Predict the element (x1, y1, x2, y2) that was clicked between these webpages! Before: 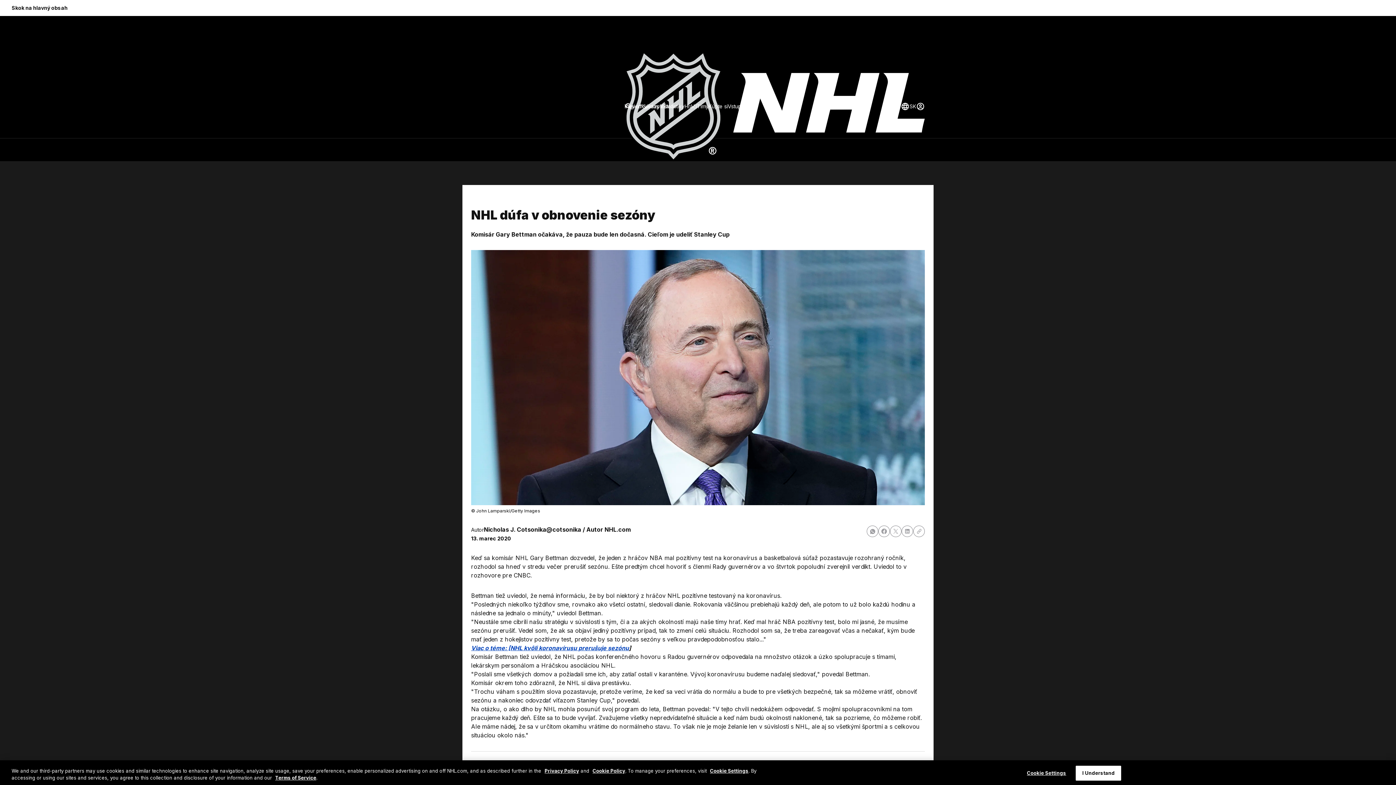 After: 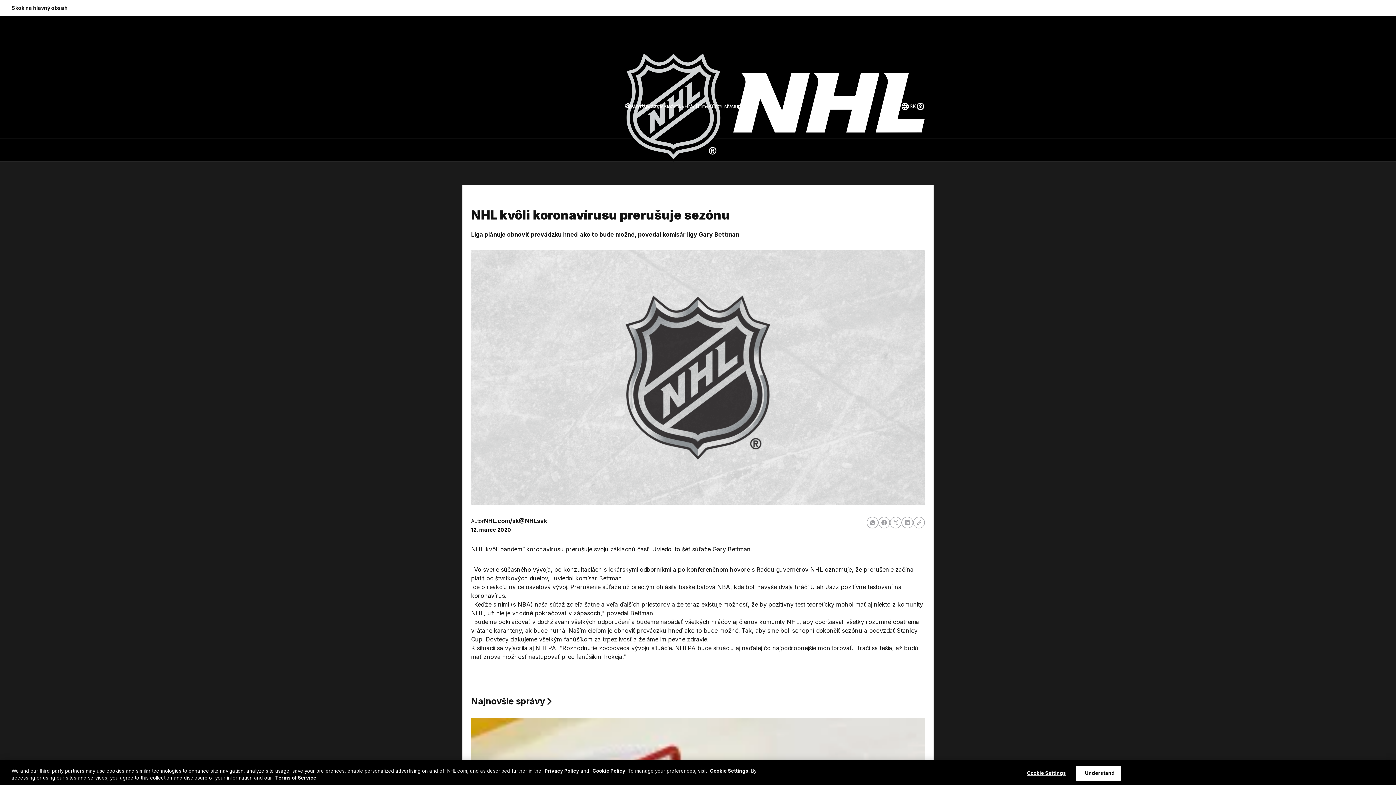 Action: bbox: (471, 644, 629, 652) label: Viac o téme: [NHL kvôli koronavírusu prerušuje sezónu